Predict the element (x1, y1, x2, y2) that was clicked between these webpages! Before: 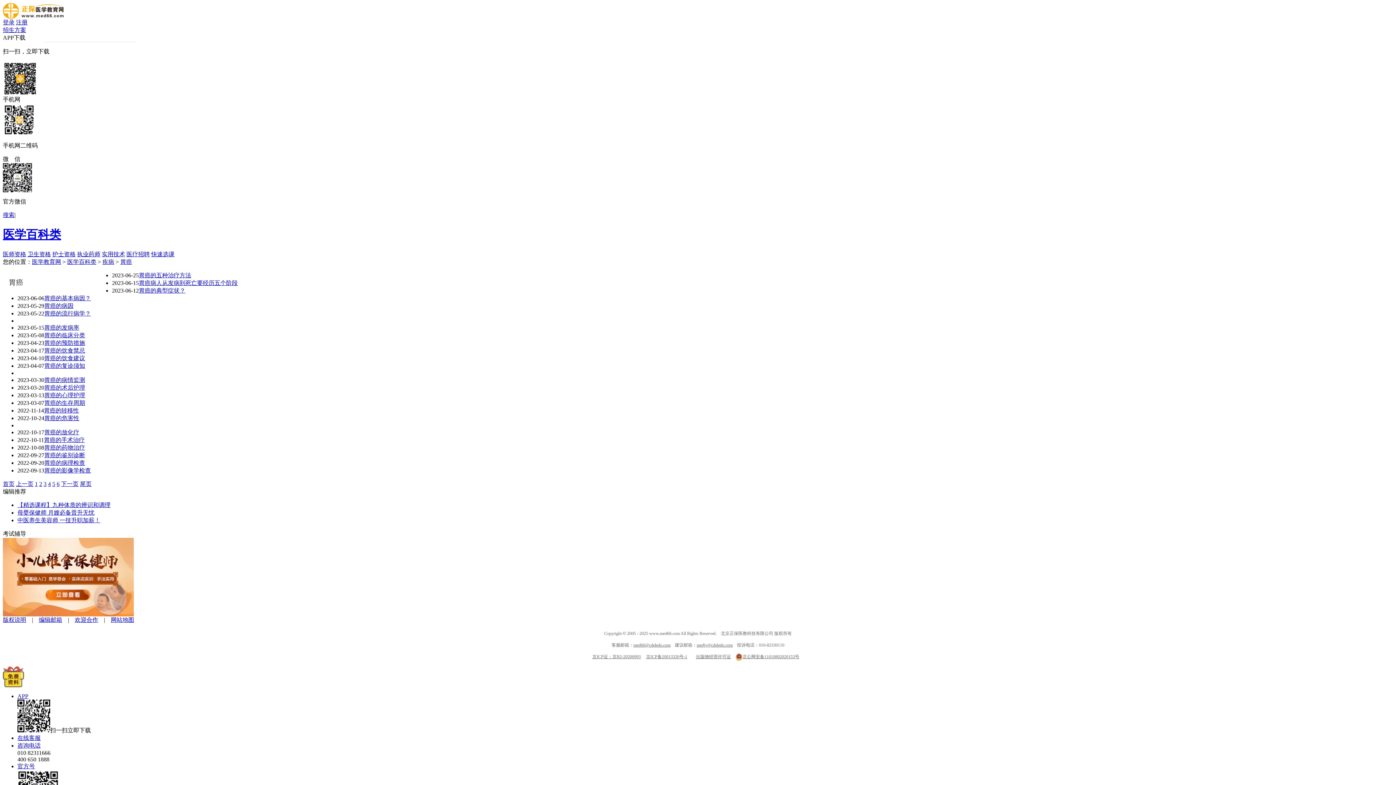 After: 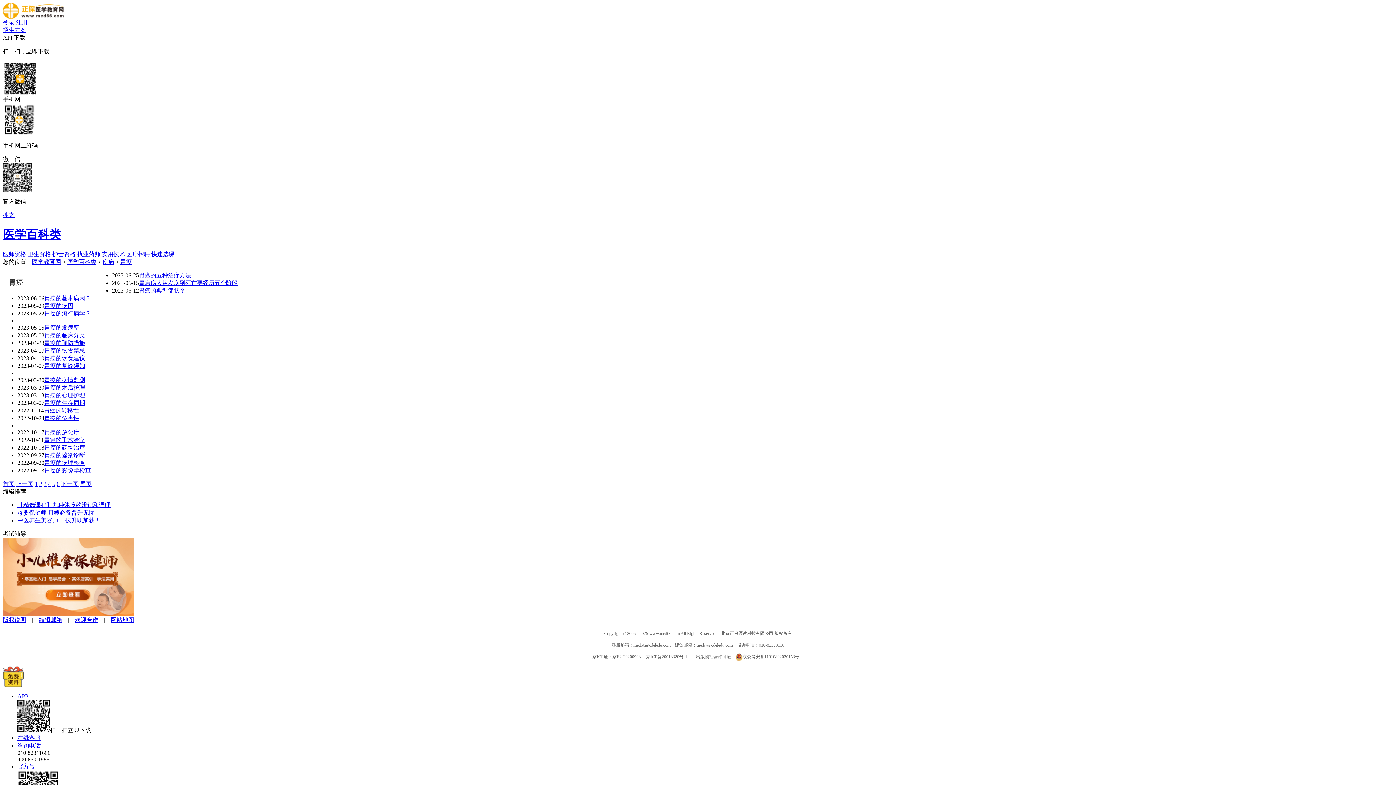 Action: bbox: (34, 481, 37, 487) label: 1